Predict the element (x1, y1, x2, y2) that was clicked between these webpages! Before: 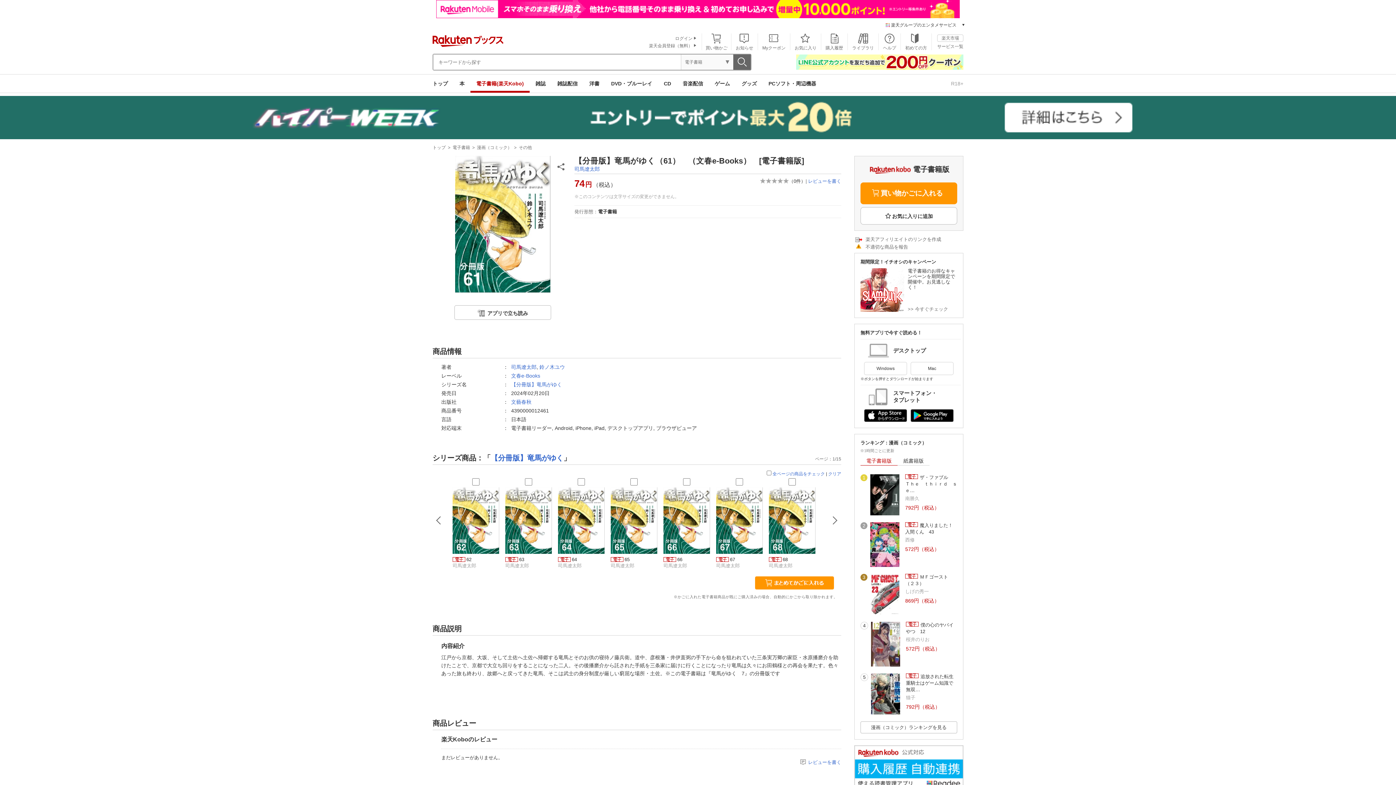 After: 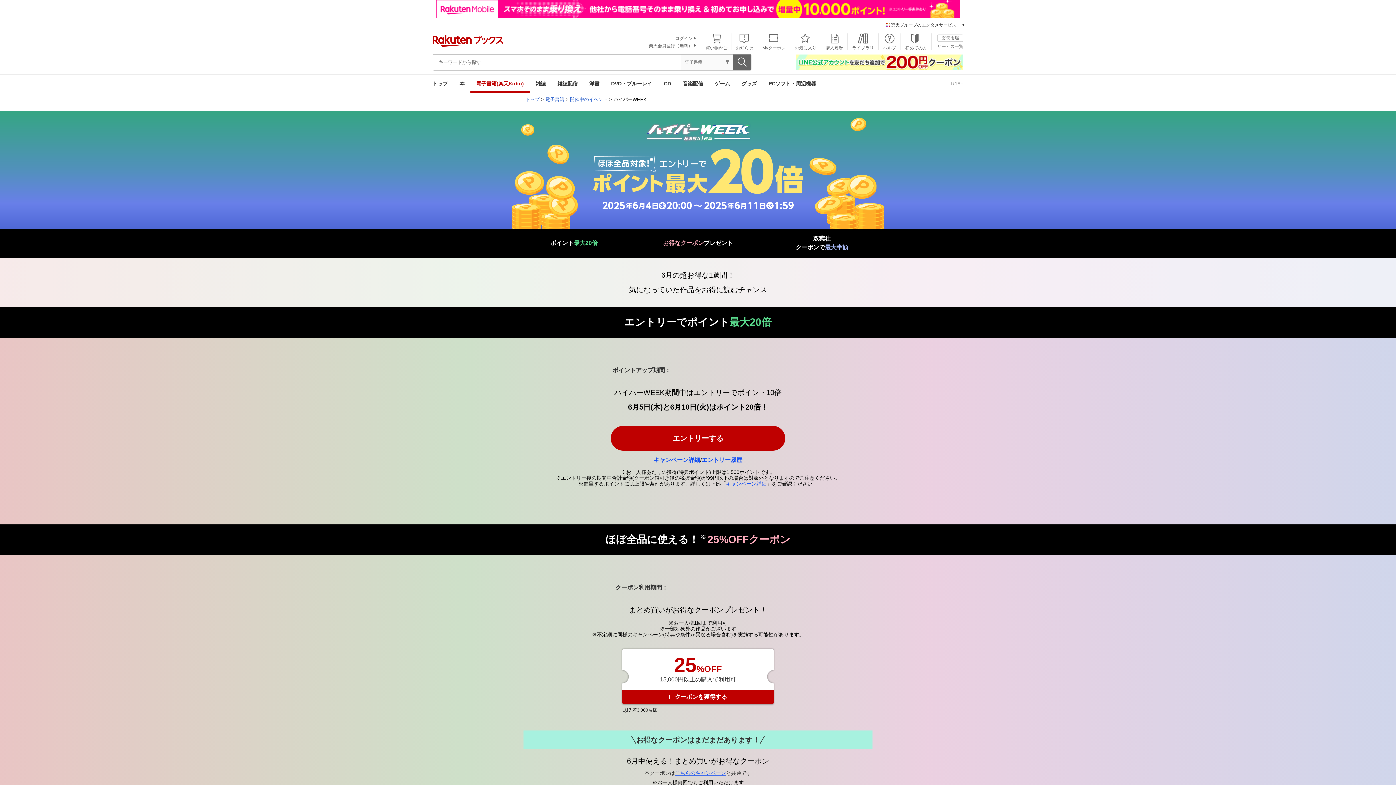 Action: bbox: (0, 96, 1396, 139)